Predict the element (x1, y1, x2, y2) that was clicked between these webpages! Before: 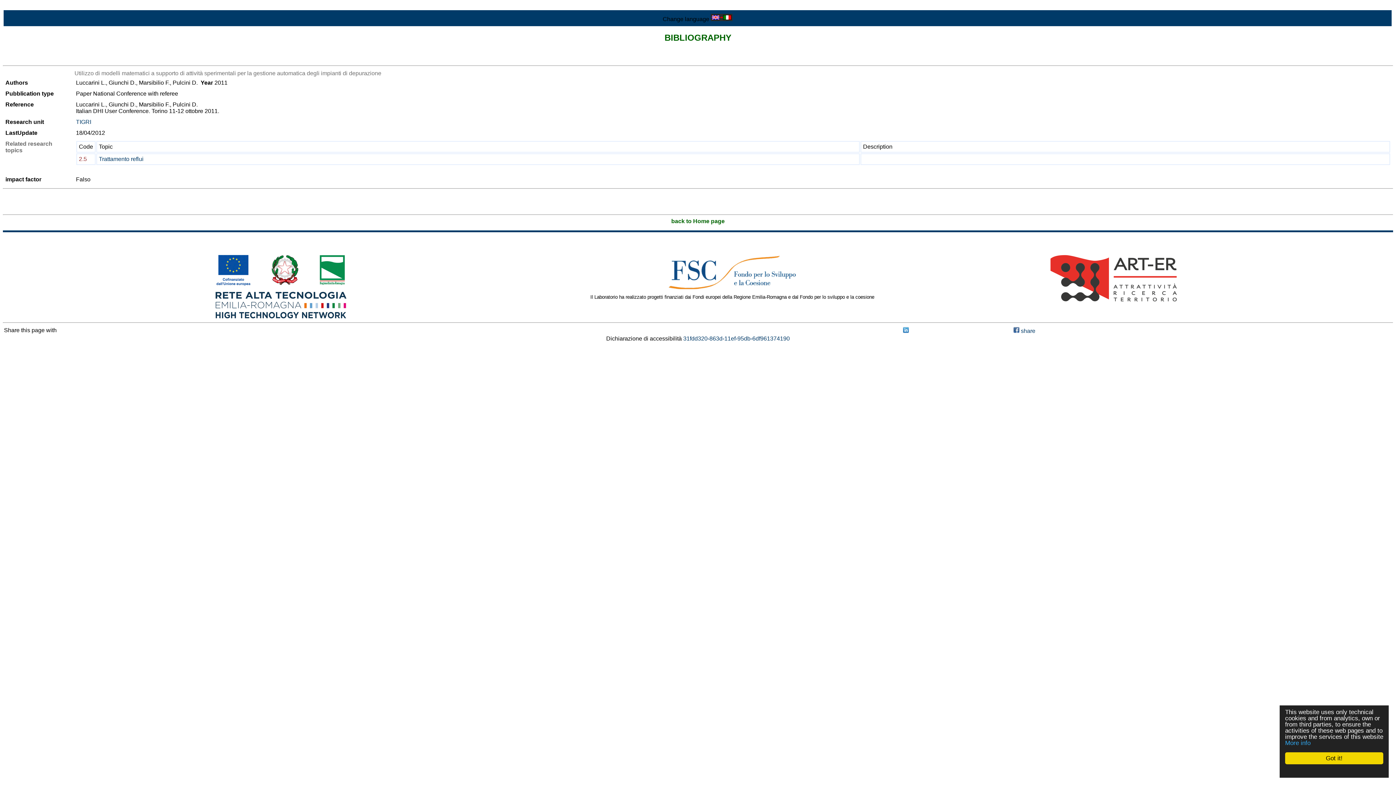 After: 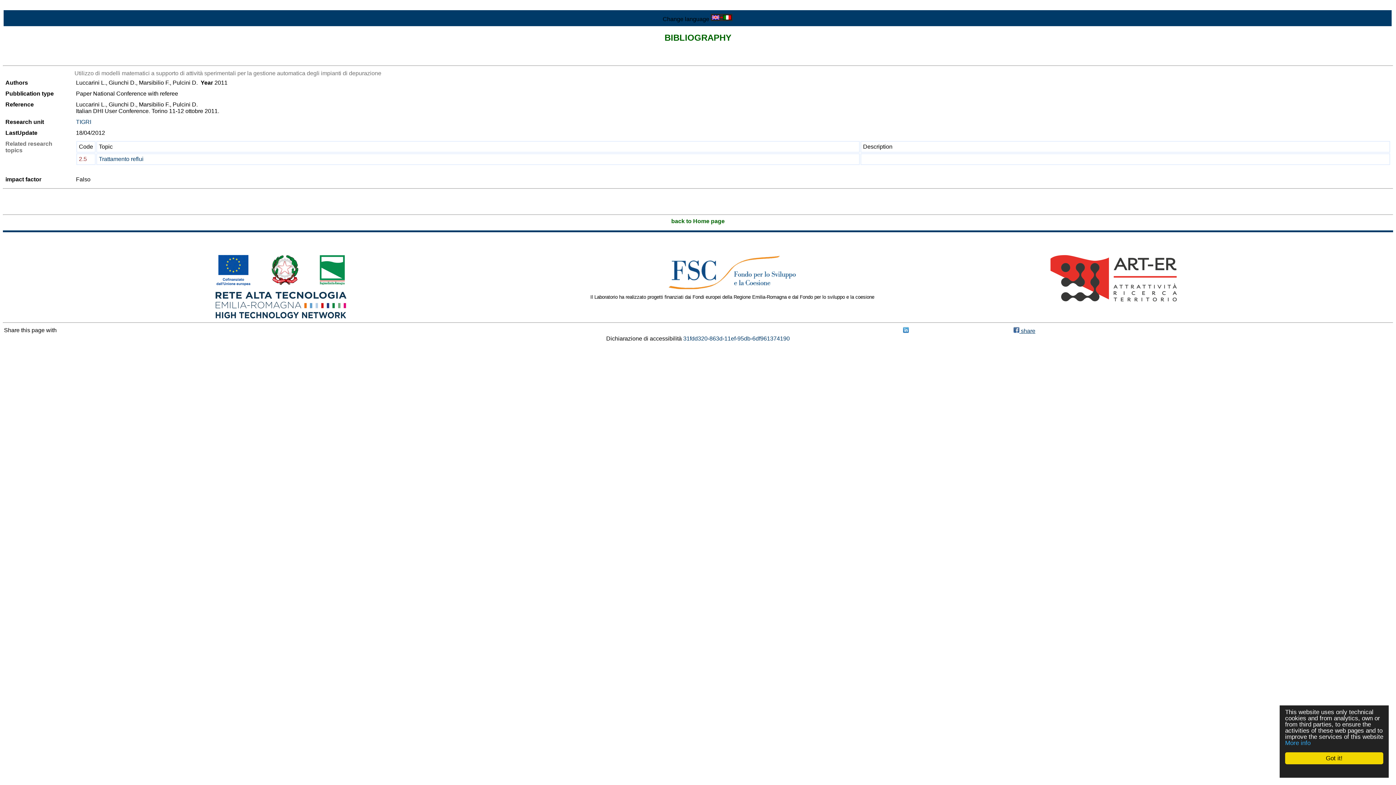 Action: bbox: (1013, 328, 1035, 334) label:  share